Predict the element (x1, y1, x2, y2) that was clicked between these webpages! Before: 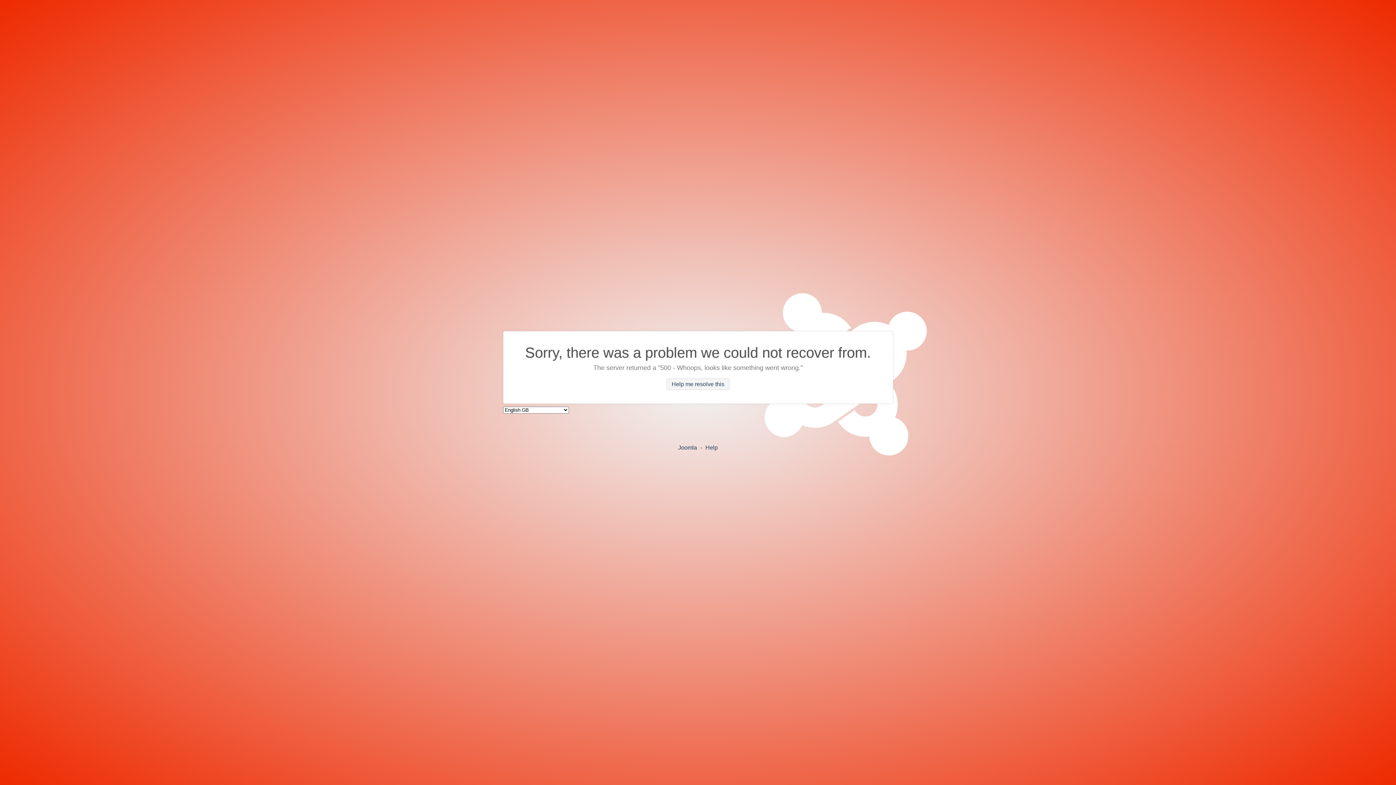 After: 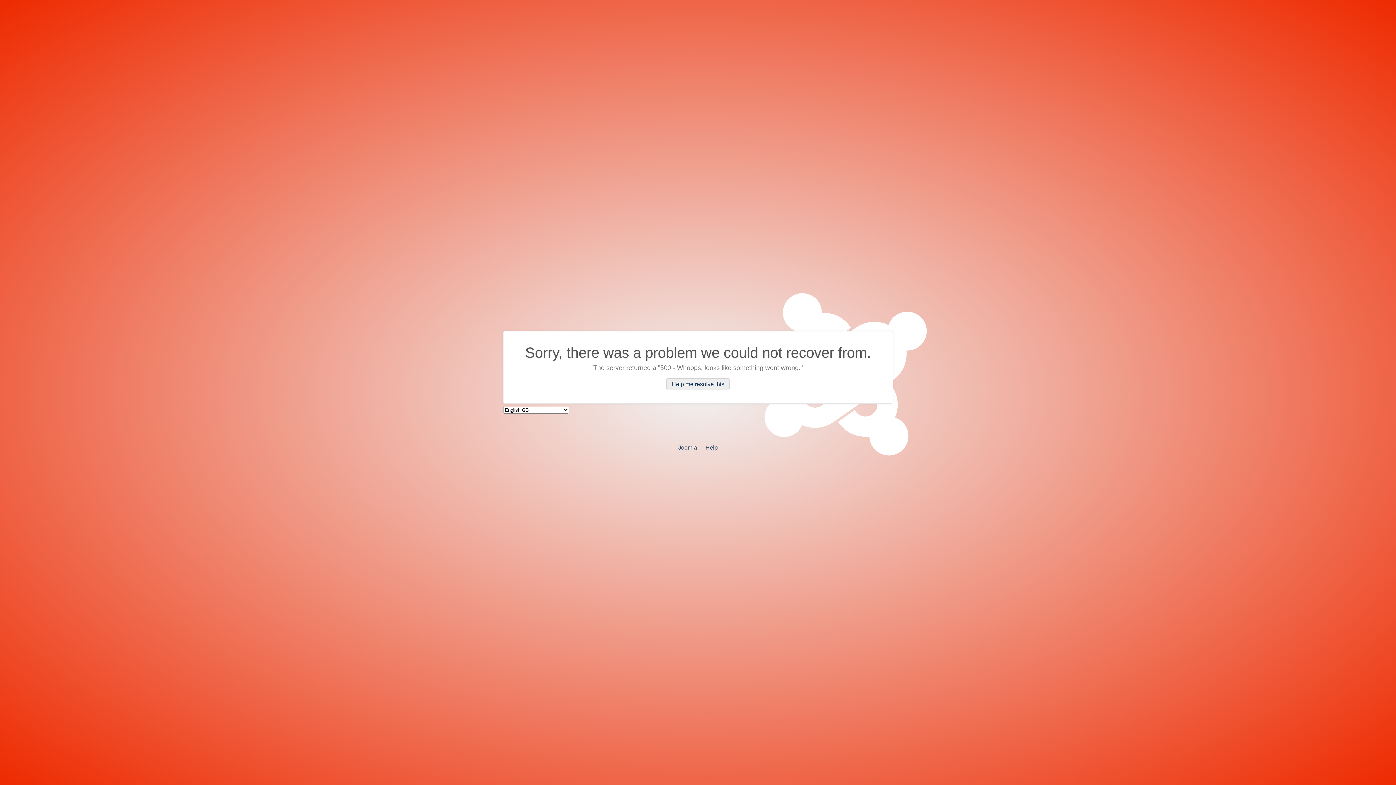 Action: bbox: (666, 378, 729, 390) label: Help me resolve this